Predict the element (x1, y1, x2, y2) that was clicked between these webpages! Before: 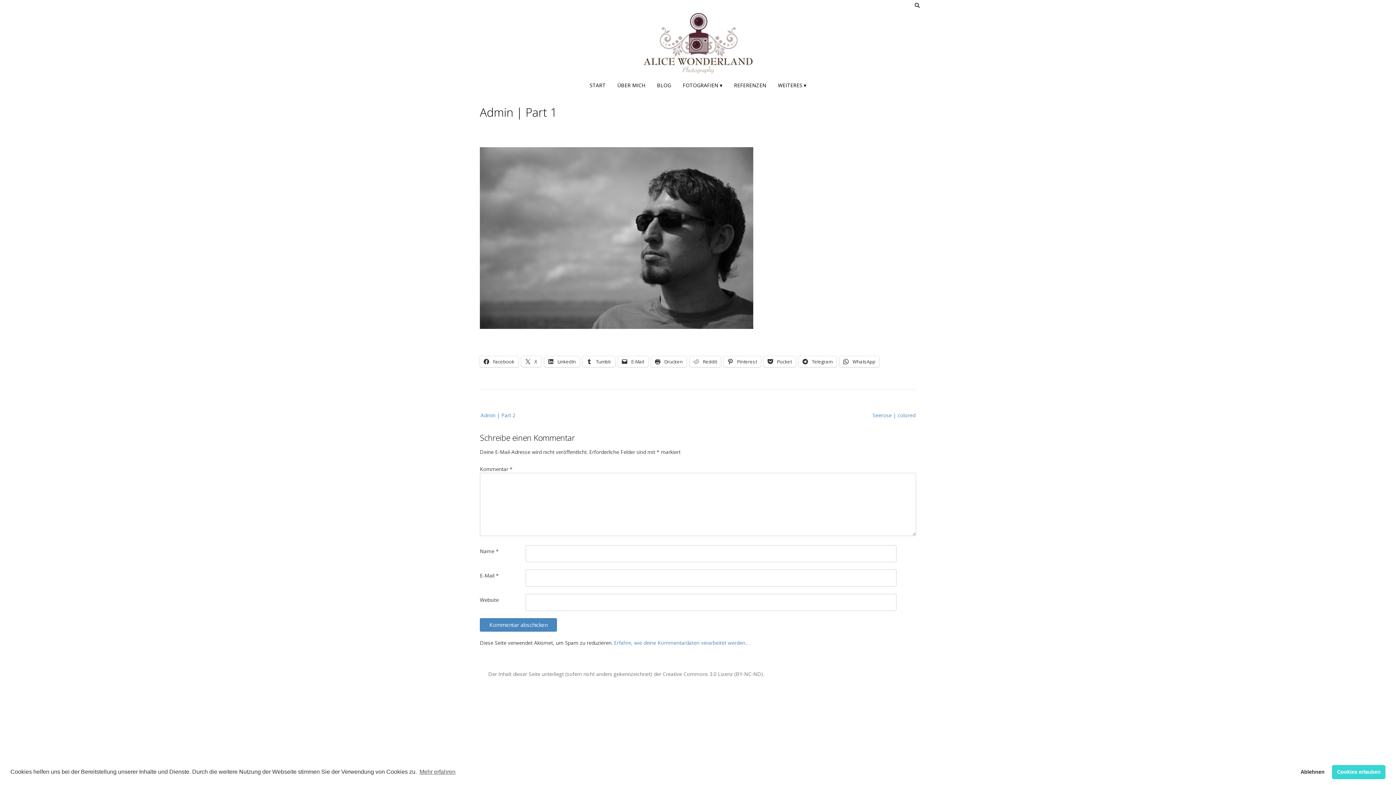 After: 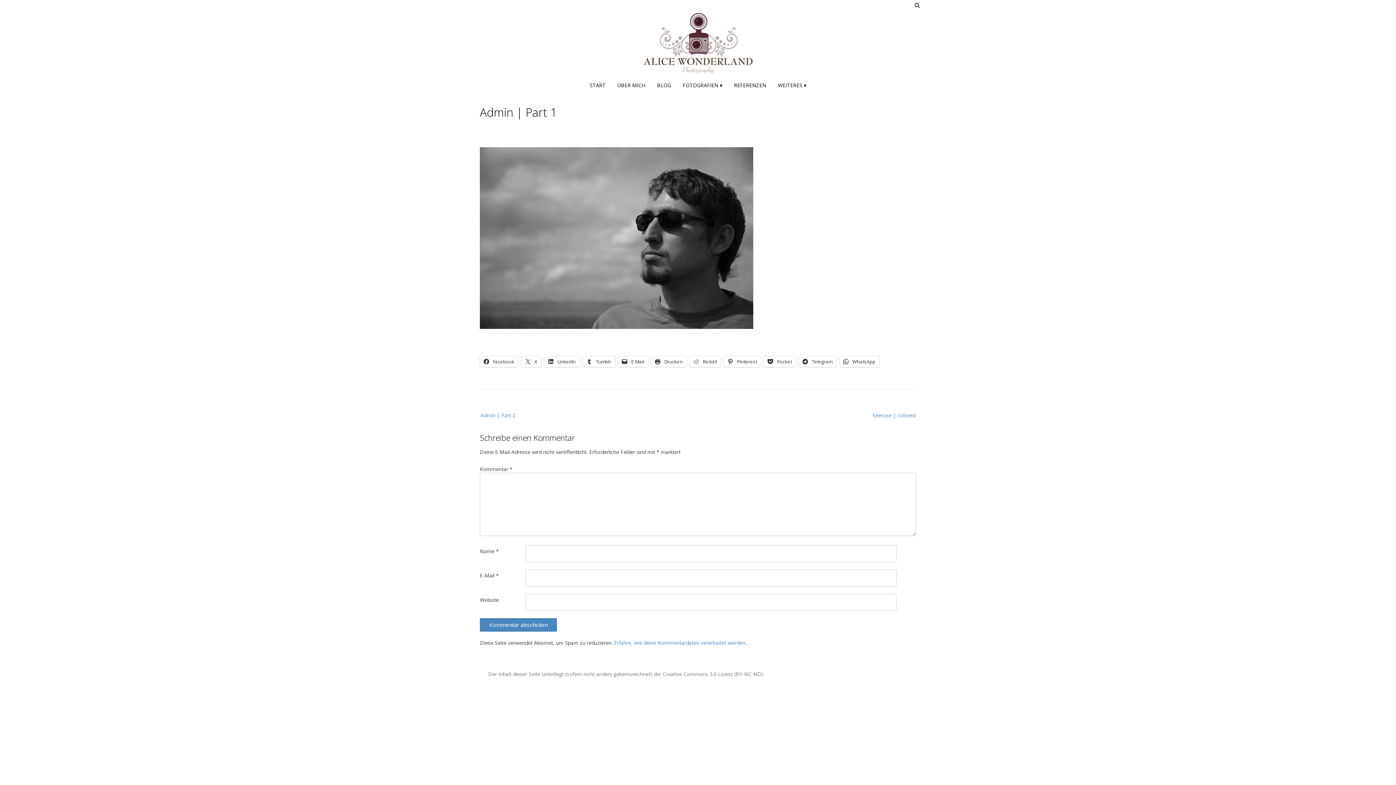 Action: label: allow cookies bbox: (1332, 765, 1385, 779)